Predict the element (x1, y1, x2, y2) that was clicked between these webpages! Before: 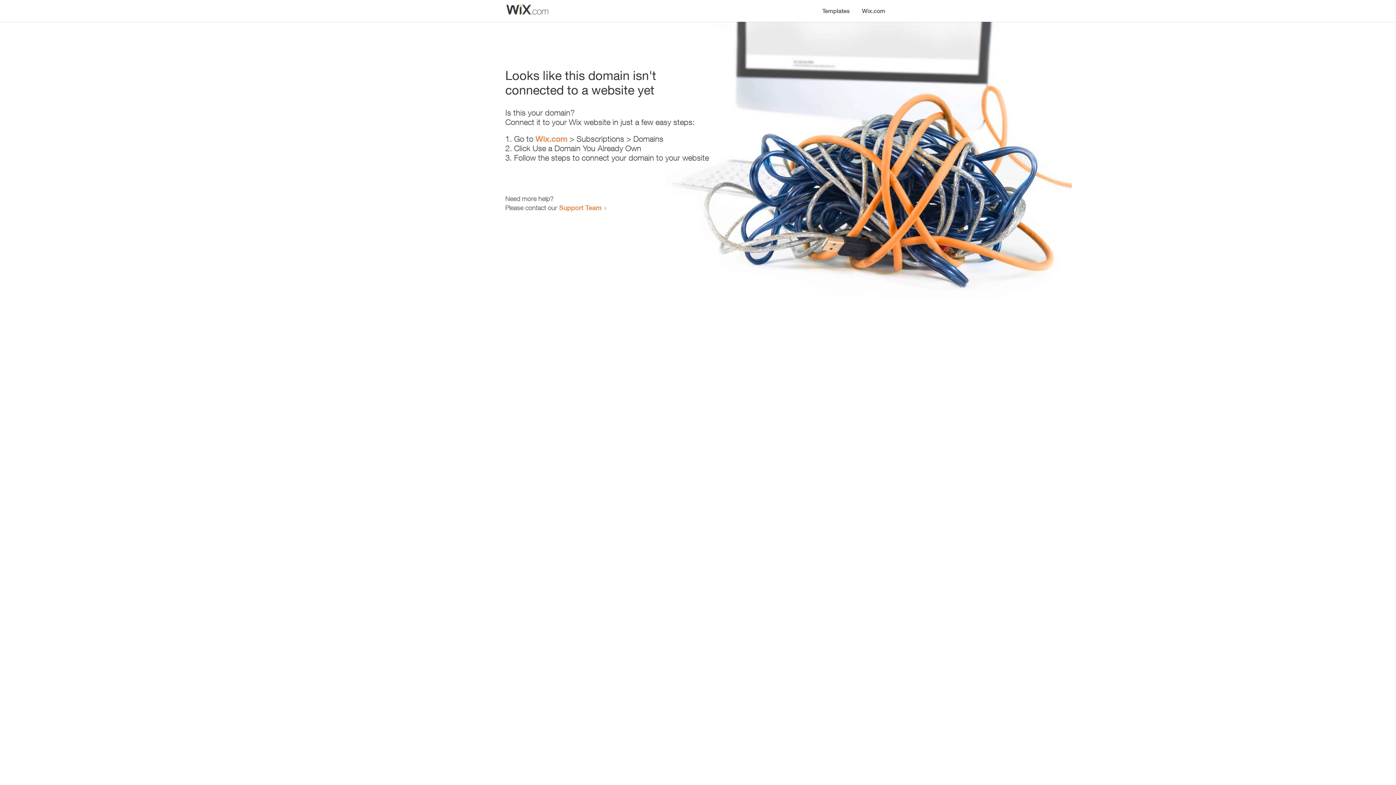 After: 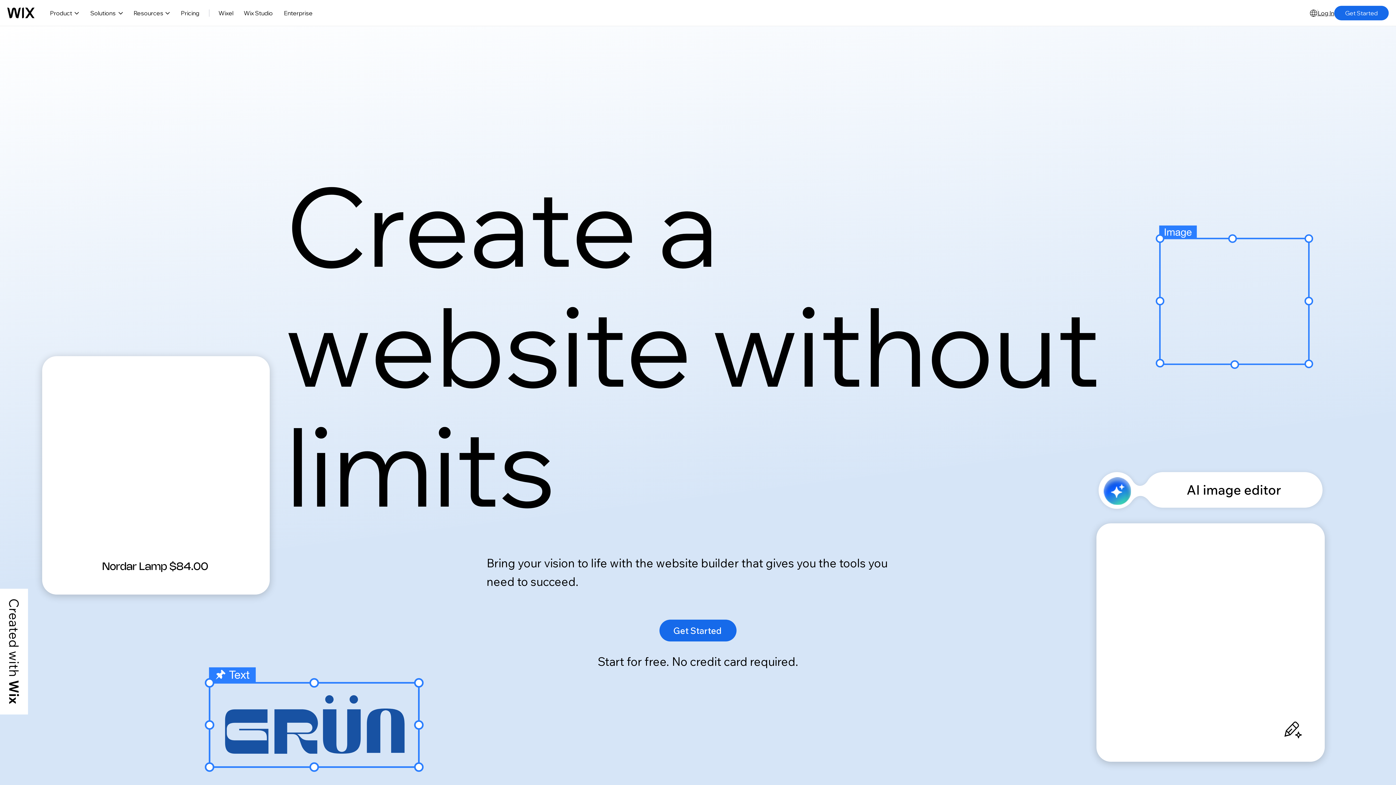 Action: label: Wix.com bbox: (856, 0, 890, 14)